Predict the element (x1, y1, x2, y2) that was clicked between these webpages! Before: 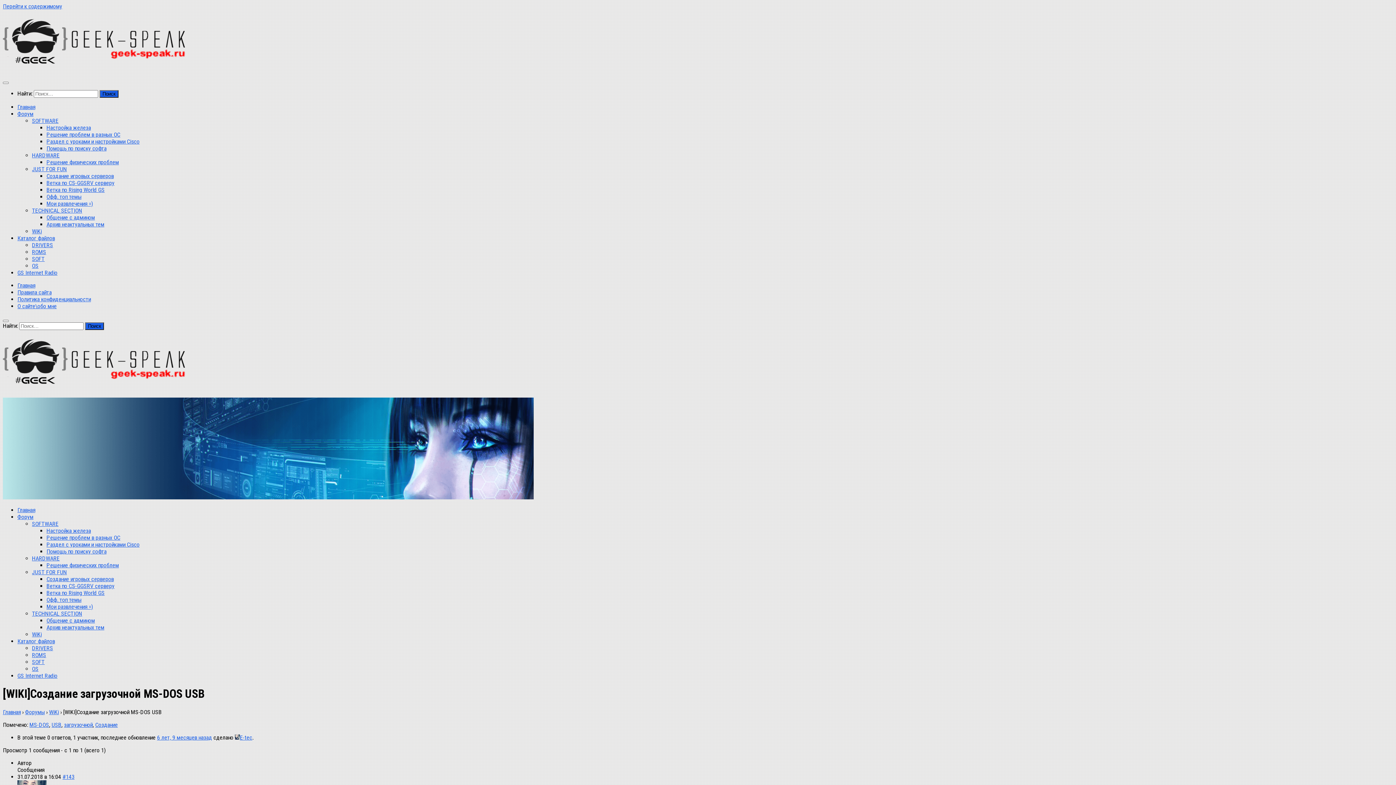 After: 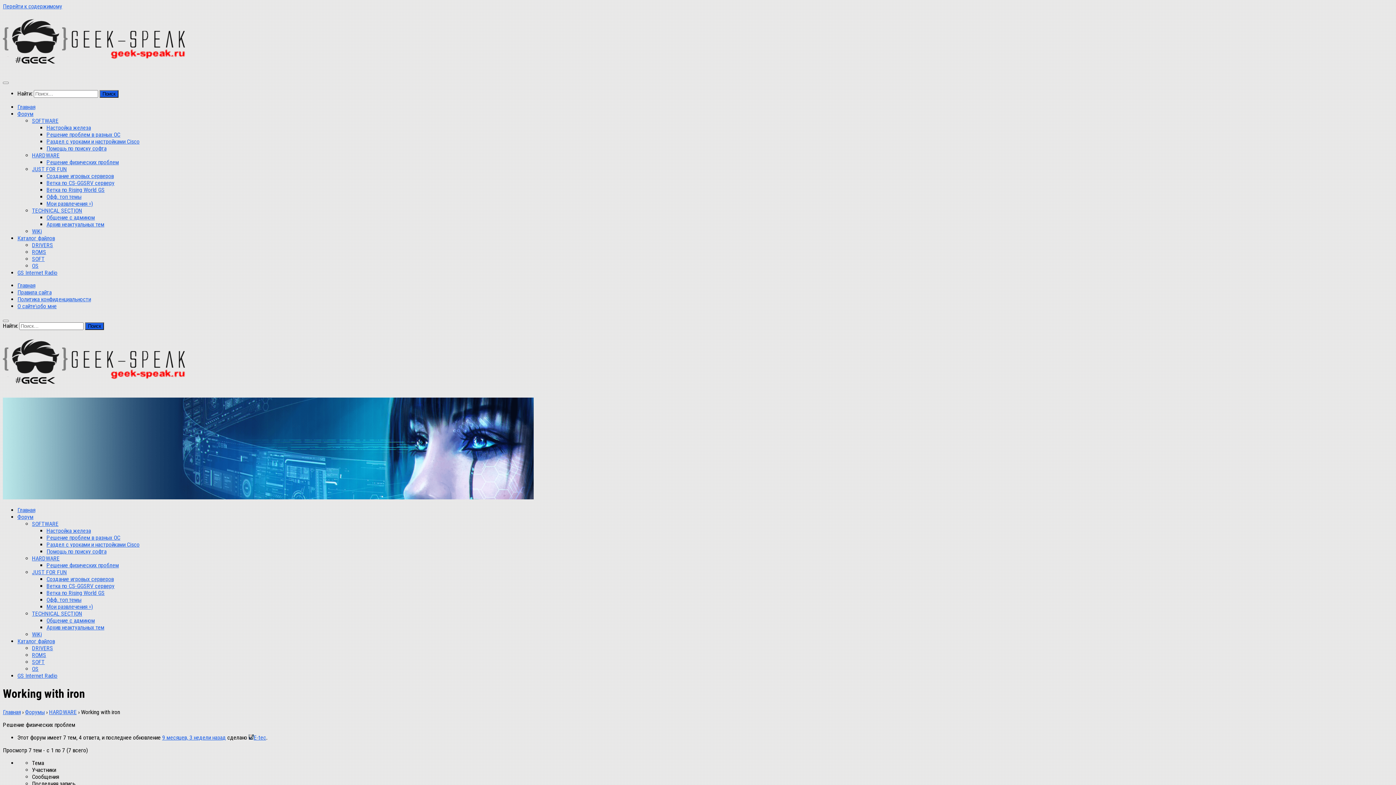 Action: bbox: (46, 562, 118, 569) label: Решение физических проблем